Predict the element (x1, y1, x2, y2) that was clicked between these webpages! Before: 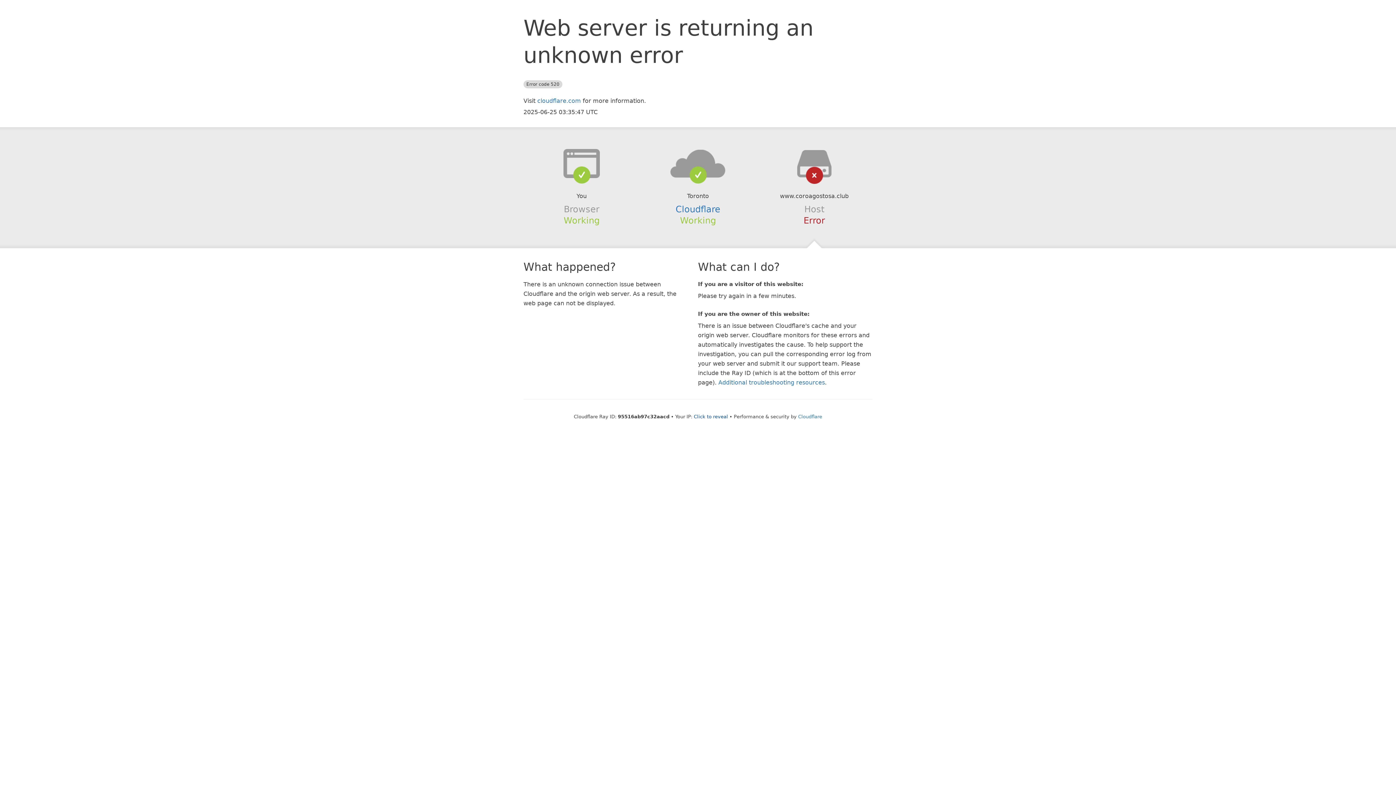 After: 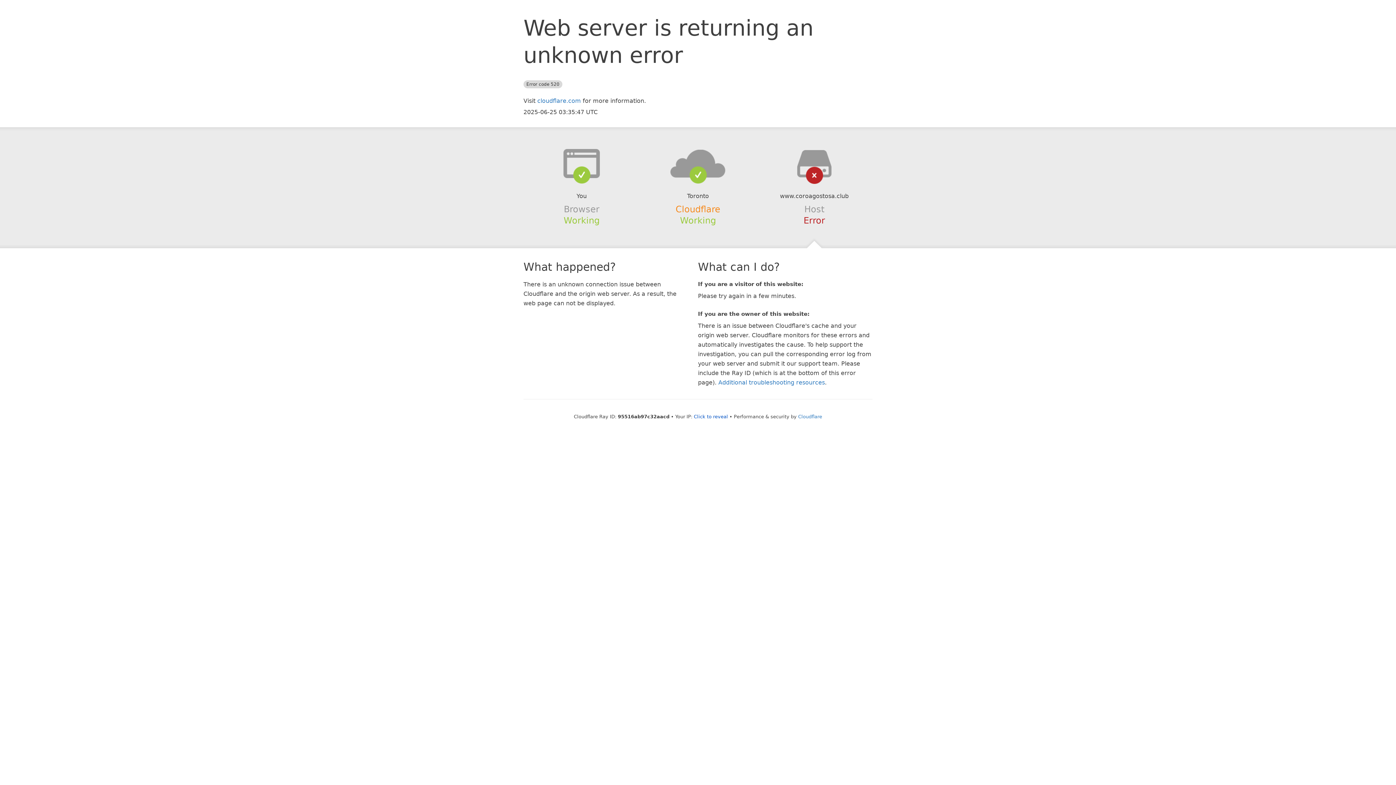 Action: label: Cloudflare bbox: (675, 204, 720, 214)